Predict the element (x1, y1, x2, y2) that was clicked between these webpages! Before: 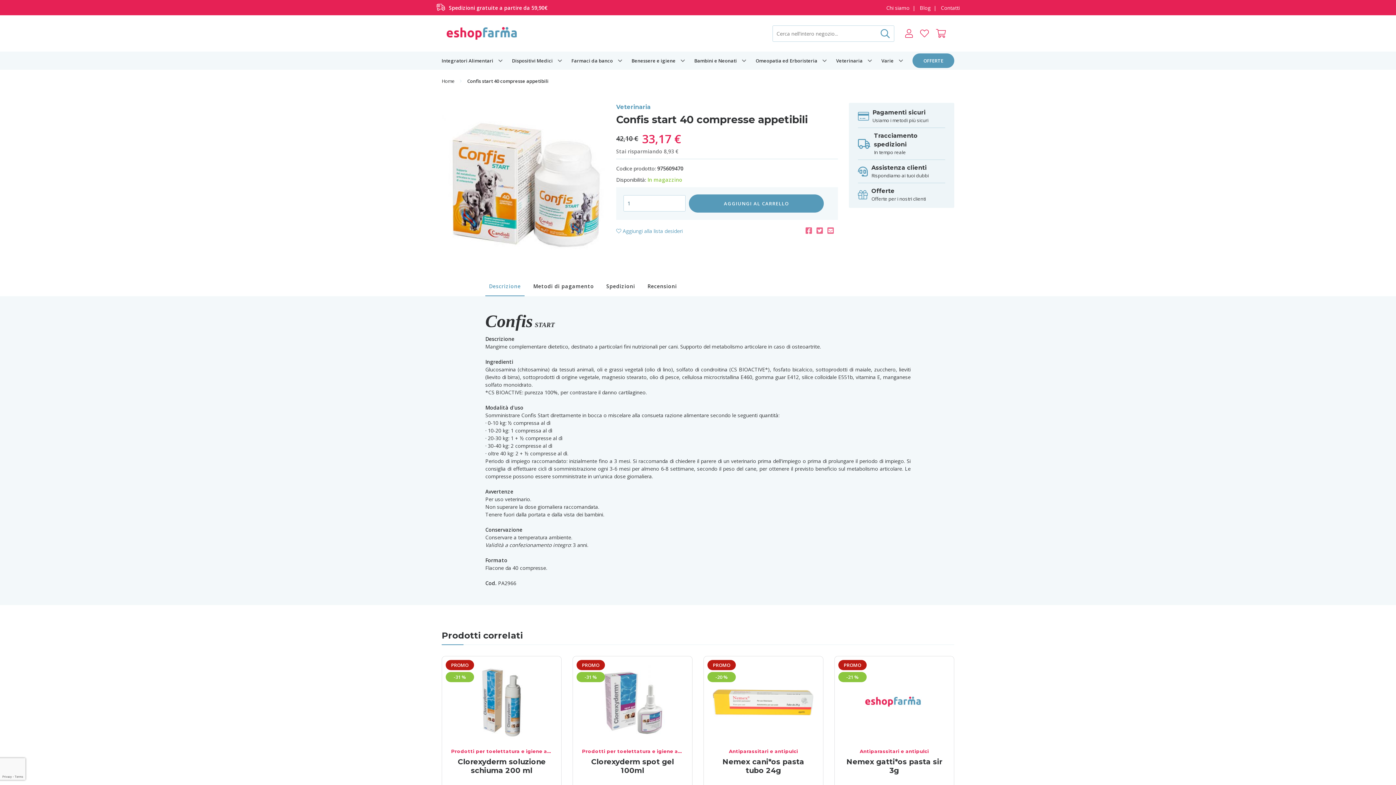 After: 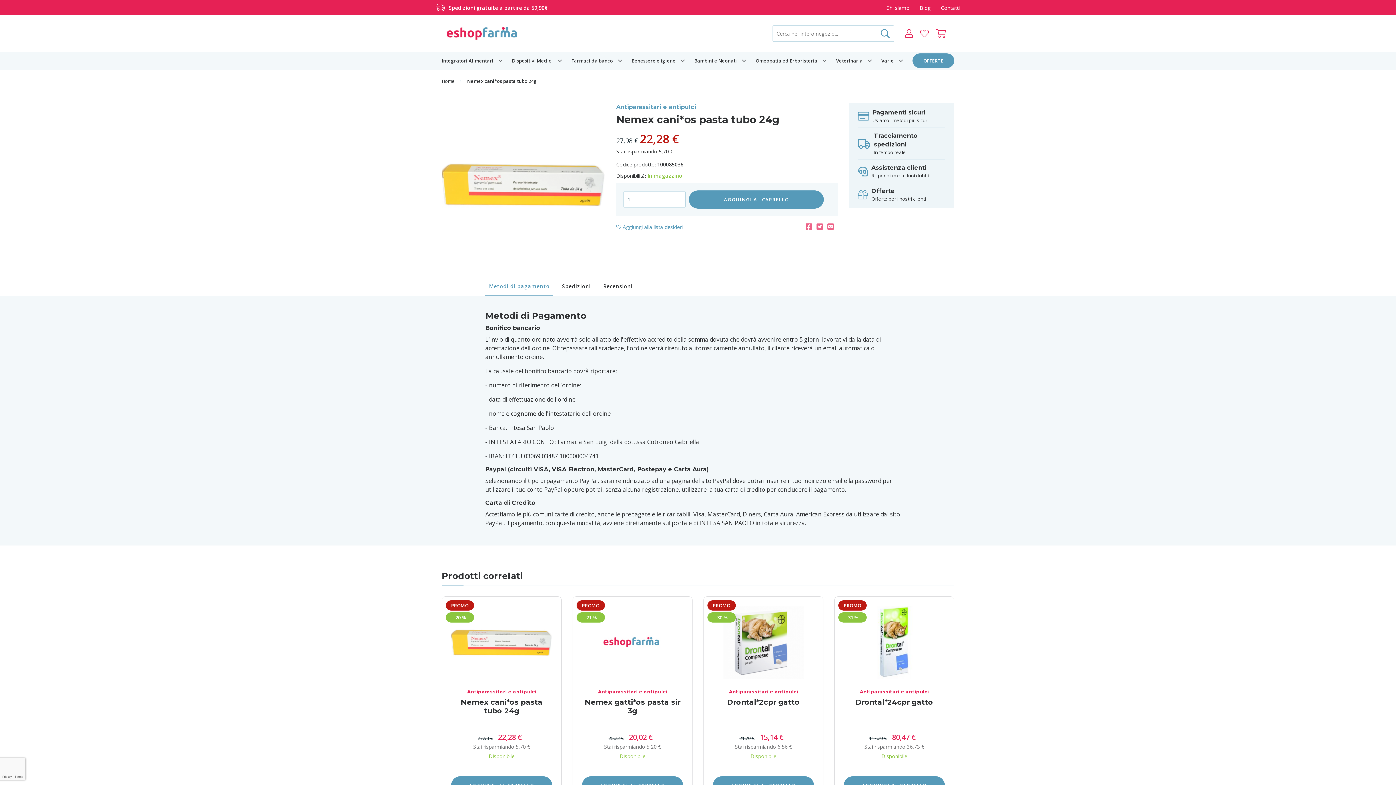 Action: bbox: (704, 656, 823, 739)